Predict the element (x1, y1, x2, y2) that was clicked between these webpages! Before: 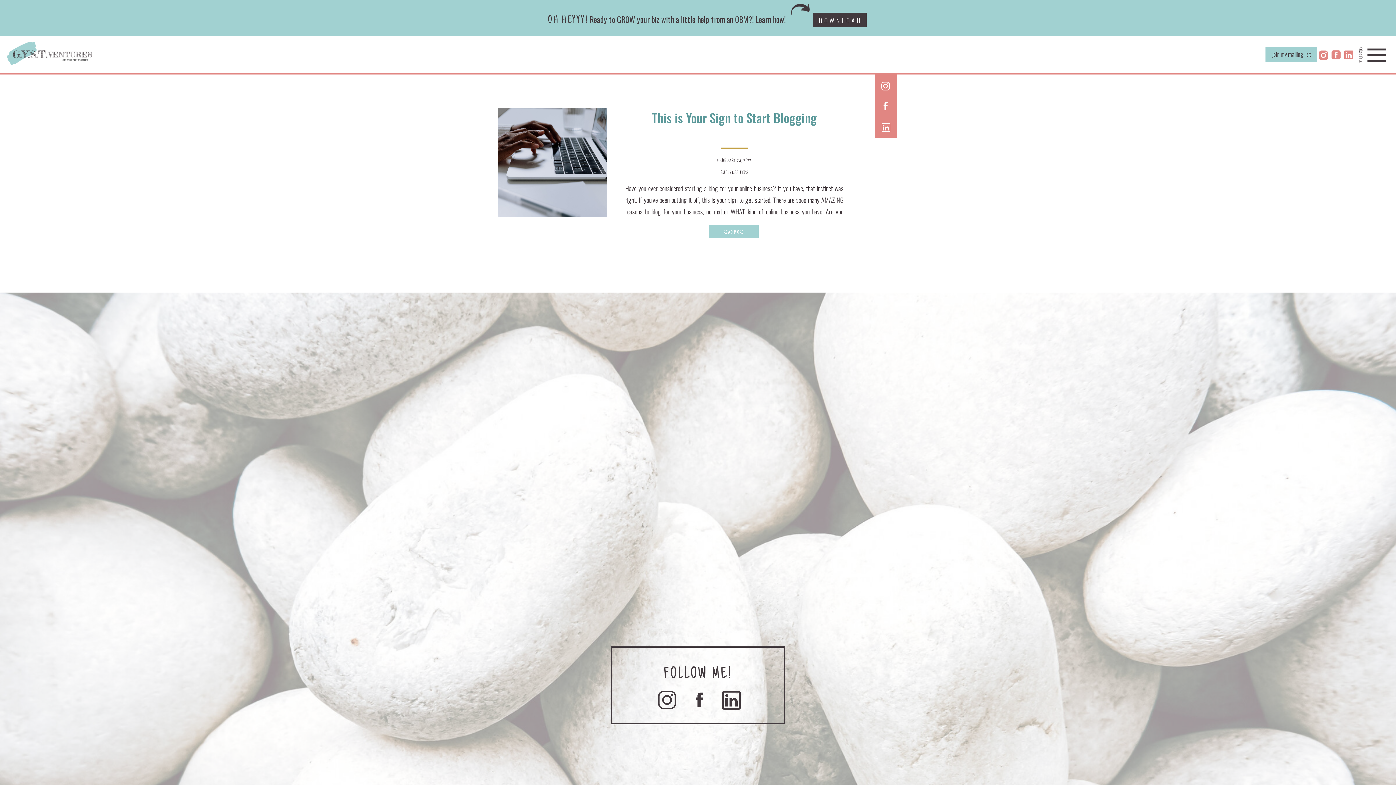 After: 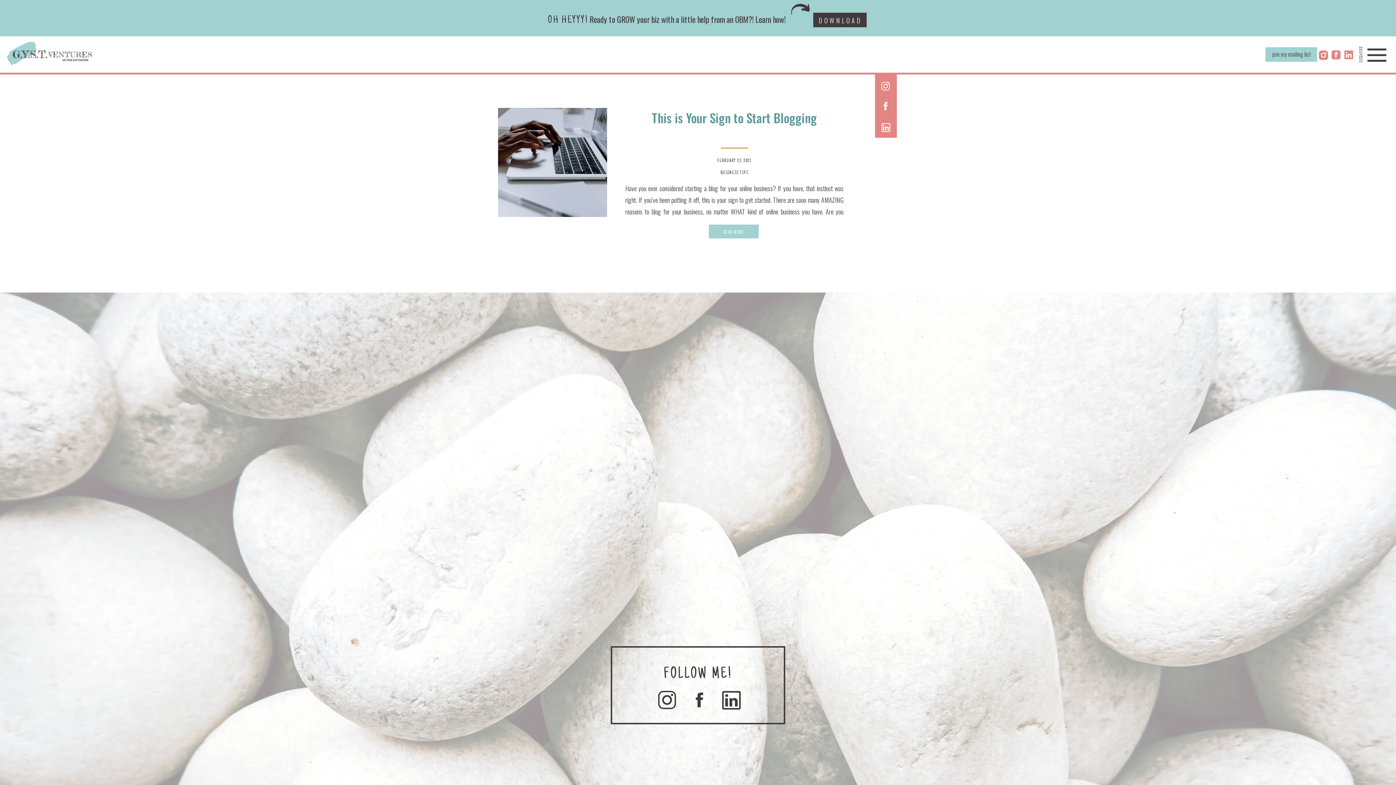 Action: bbox: (655, 688, 678, 712)